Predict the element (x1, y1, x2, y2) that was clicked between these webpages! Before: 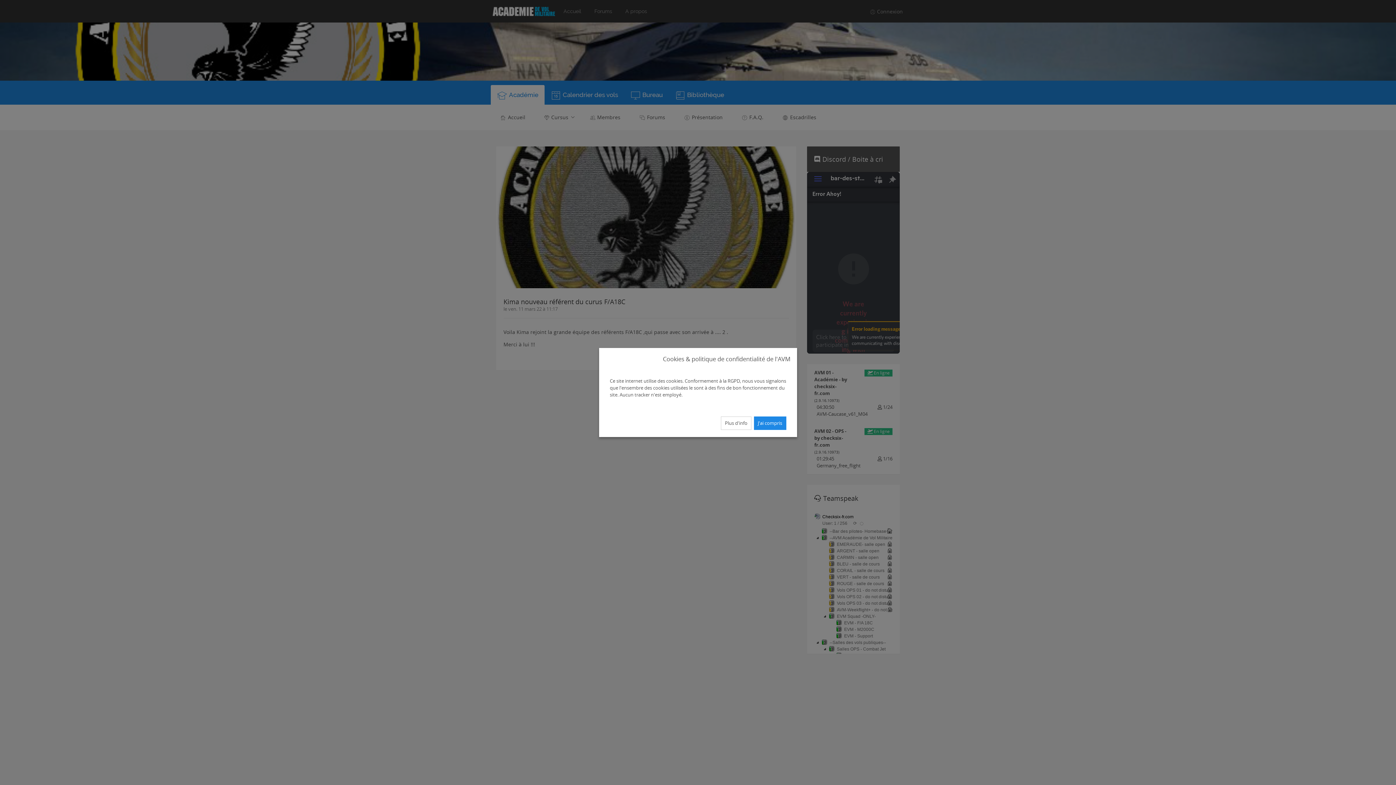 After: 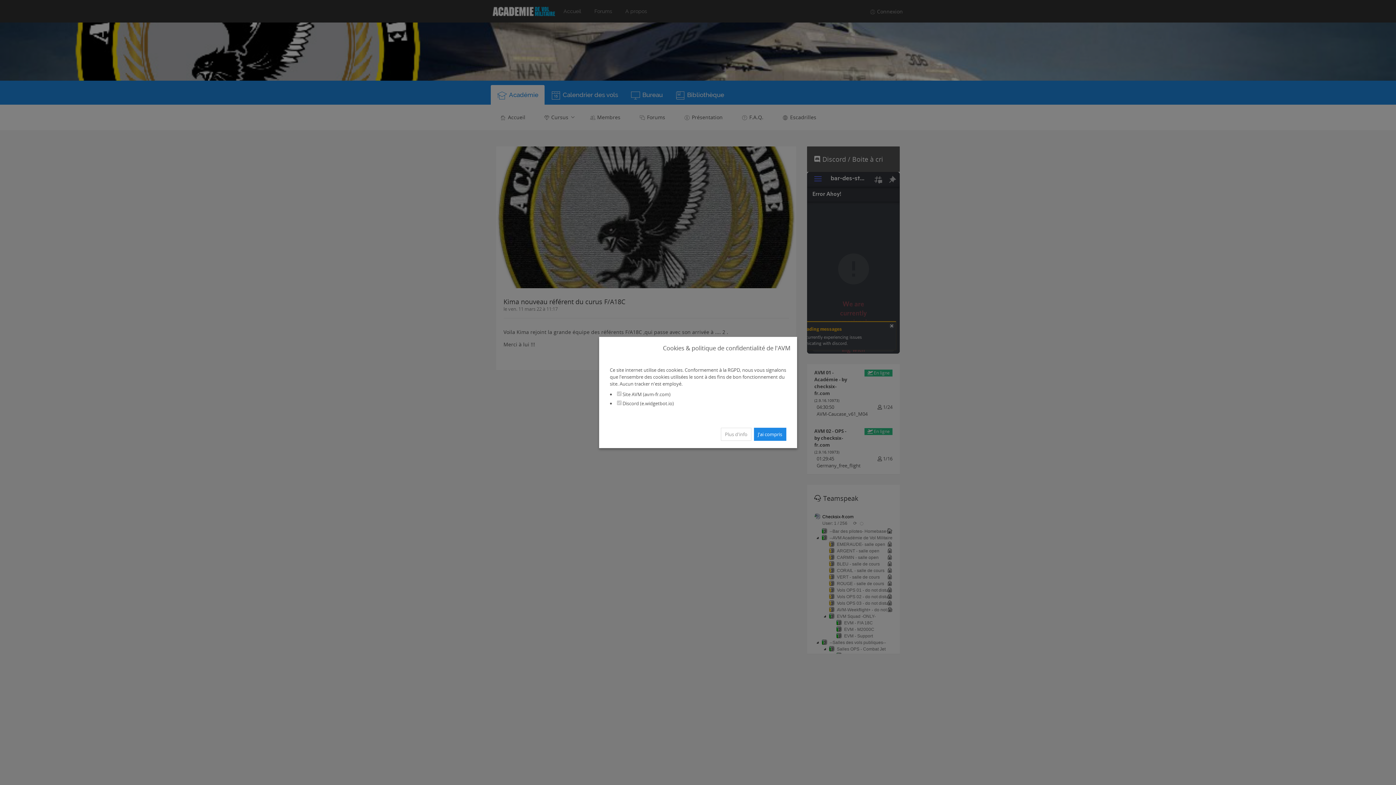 Action: bbox: (721, 416, 751, 430) label: Plus d'info